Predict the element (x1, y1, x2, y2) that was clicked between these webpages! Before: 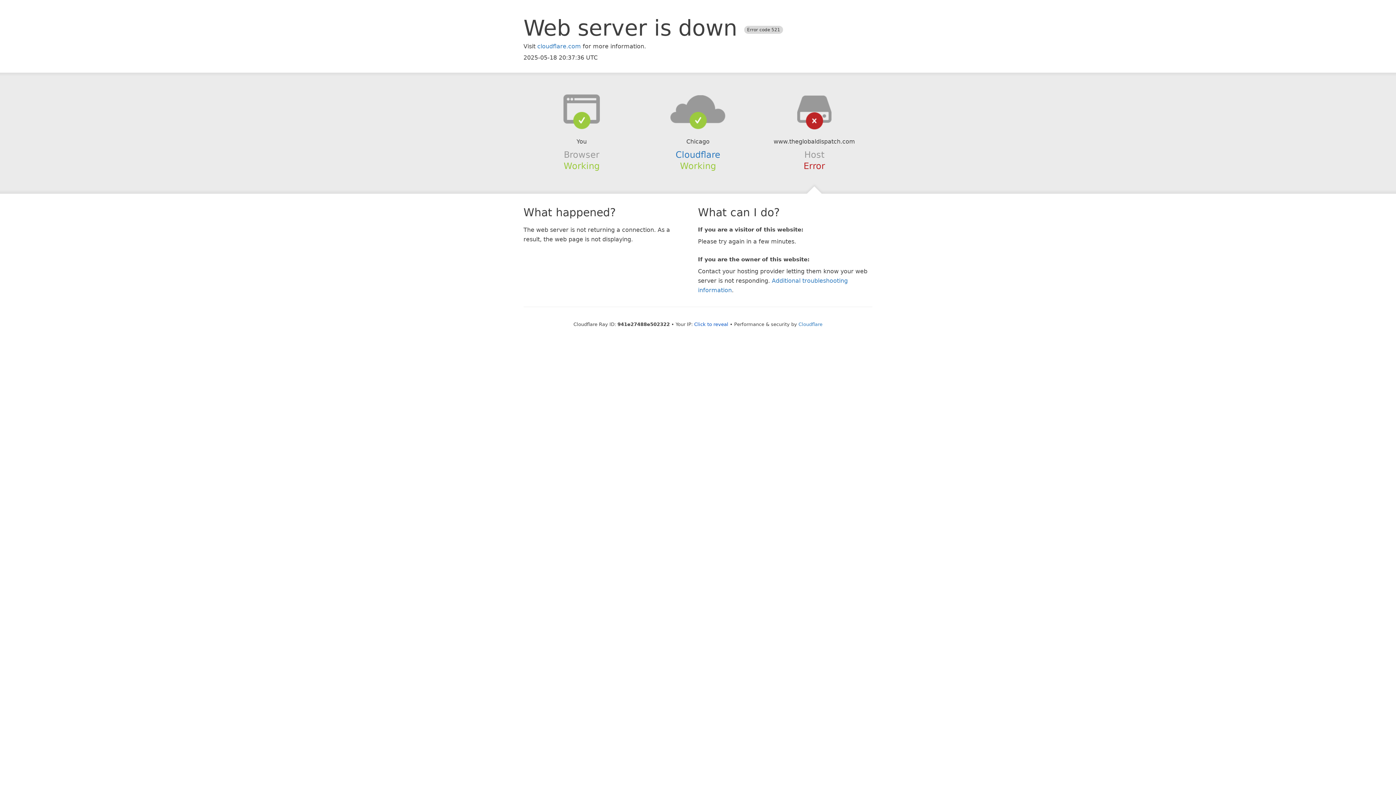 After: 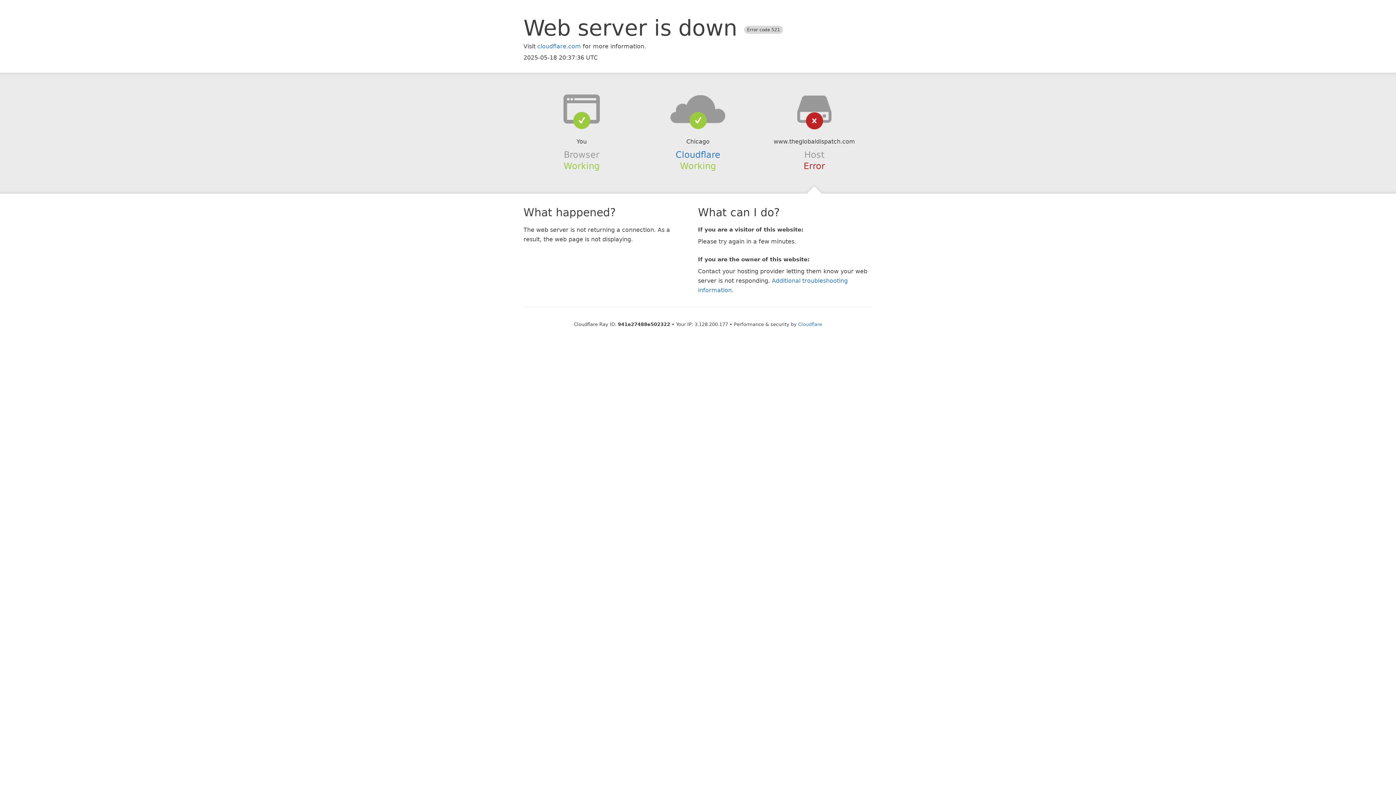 Action: label: Click to reveal bbox: (694, 321, 728, 327)